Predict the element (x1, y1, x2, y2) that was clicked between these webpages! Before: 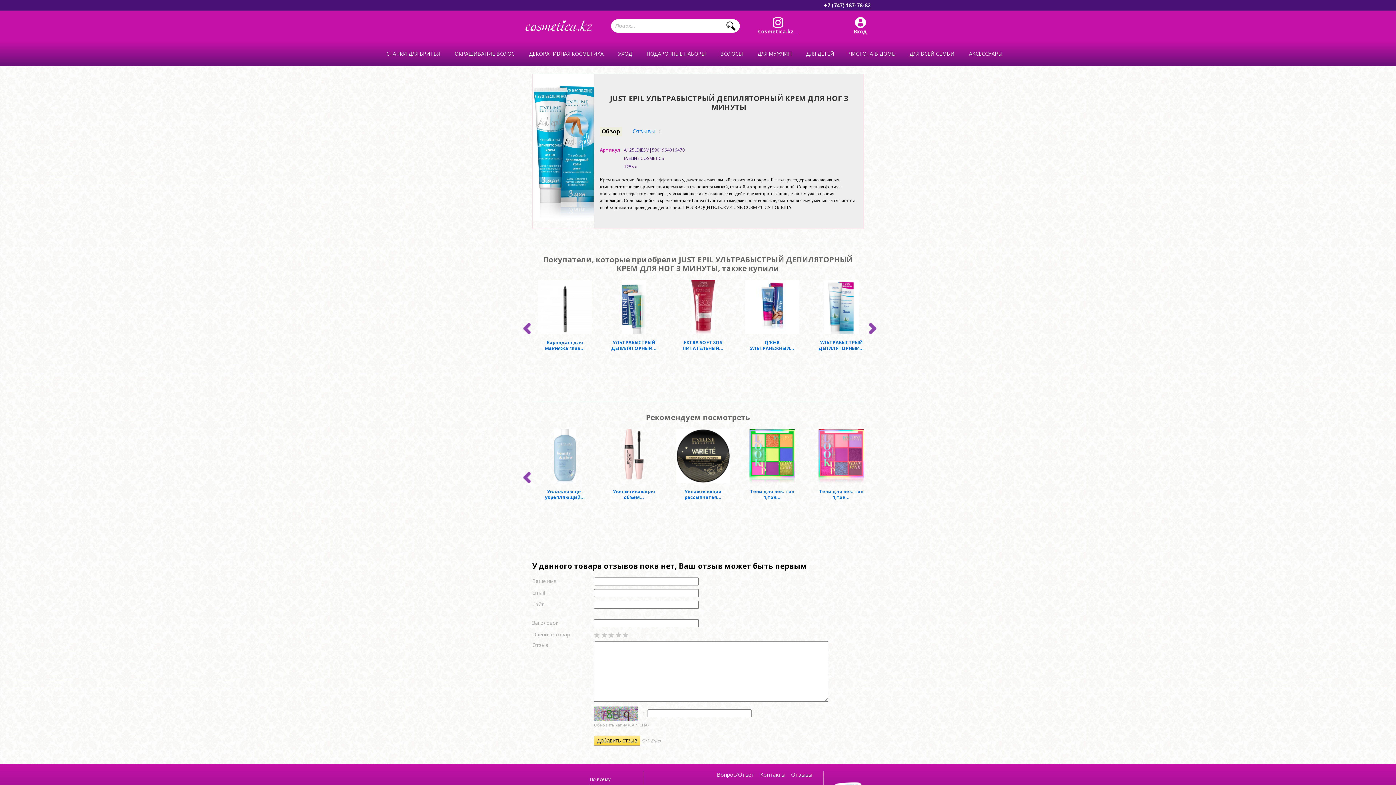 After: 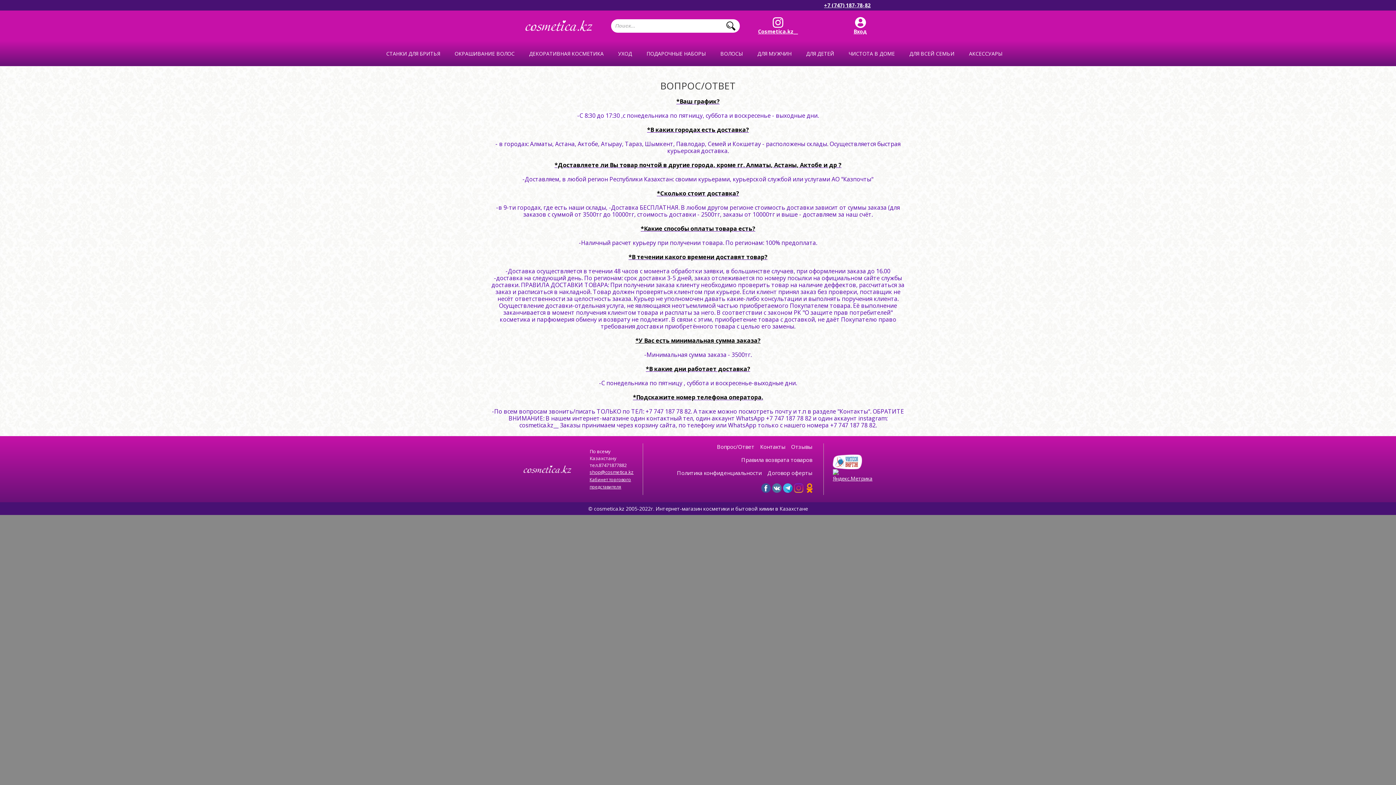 Action: label: Вопрос/Ответ bbox: (717, 771, 754, 778)